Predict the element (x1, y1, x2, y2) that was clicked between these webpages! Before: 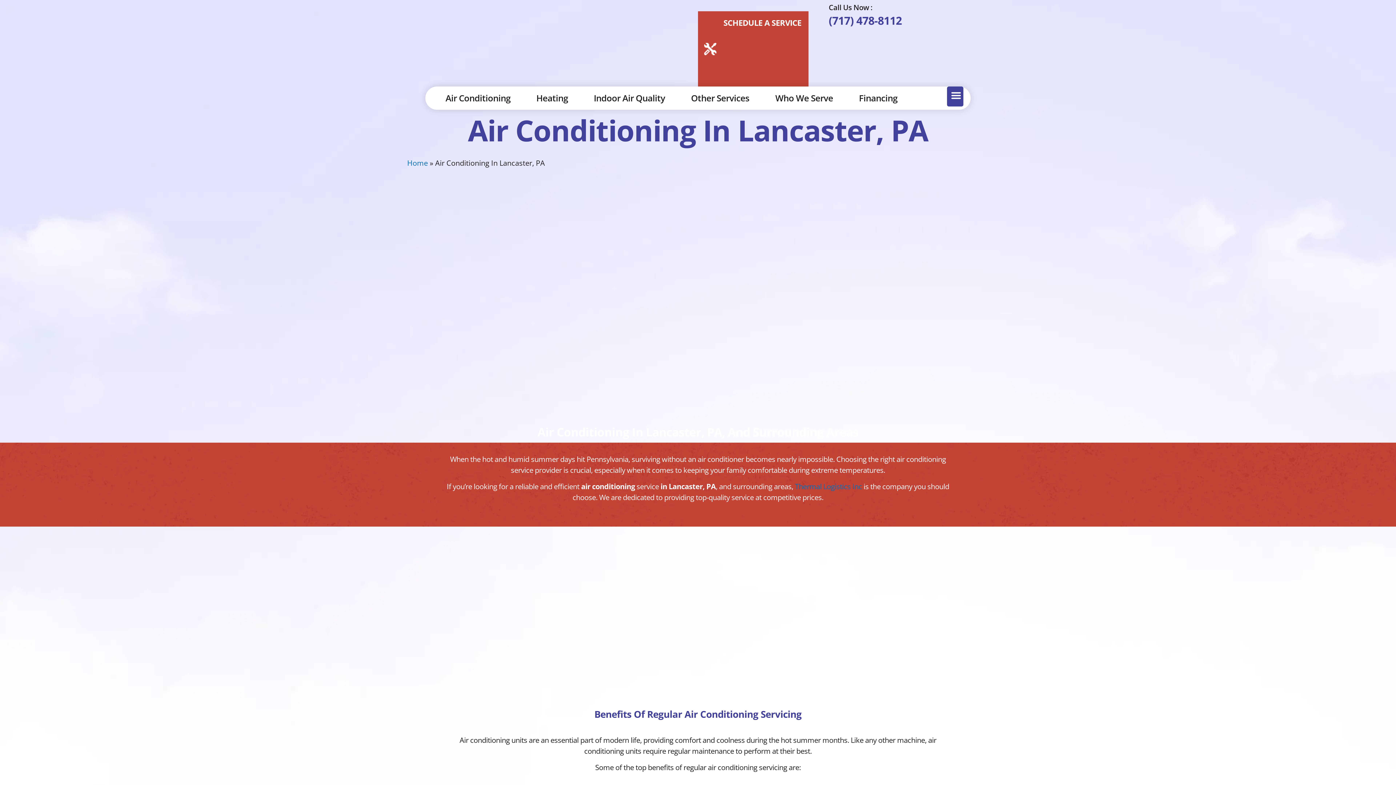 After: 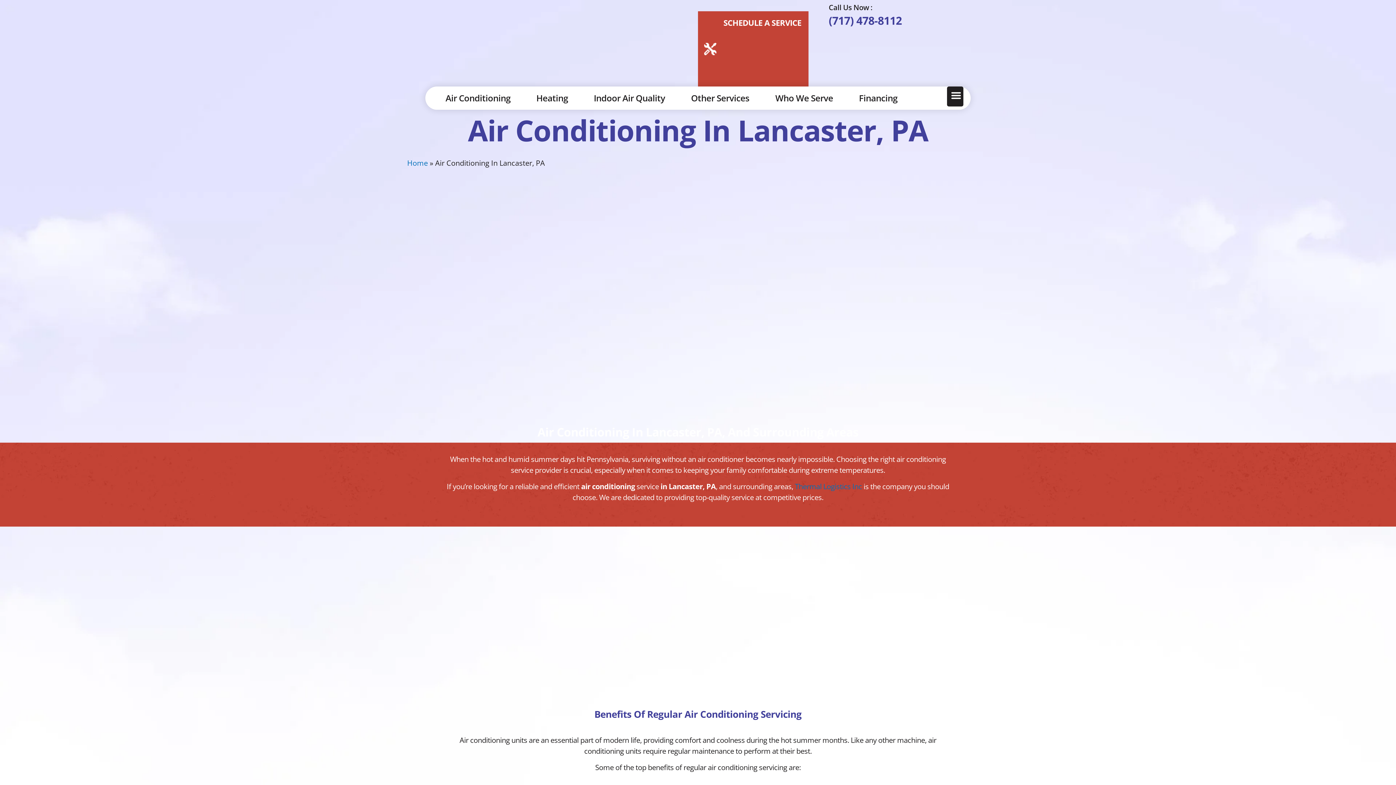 Action: bbox: (947, 86, 963, 106)